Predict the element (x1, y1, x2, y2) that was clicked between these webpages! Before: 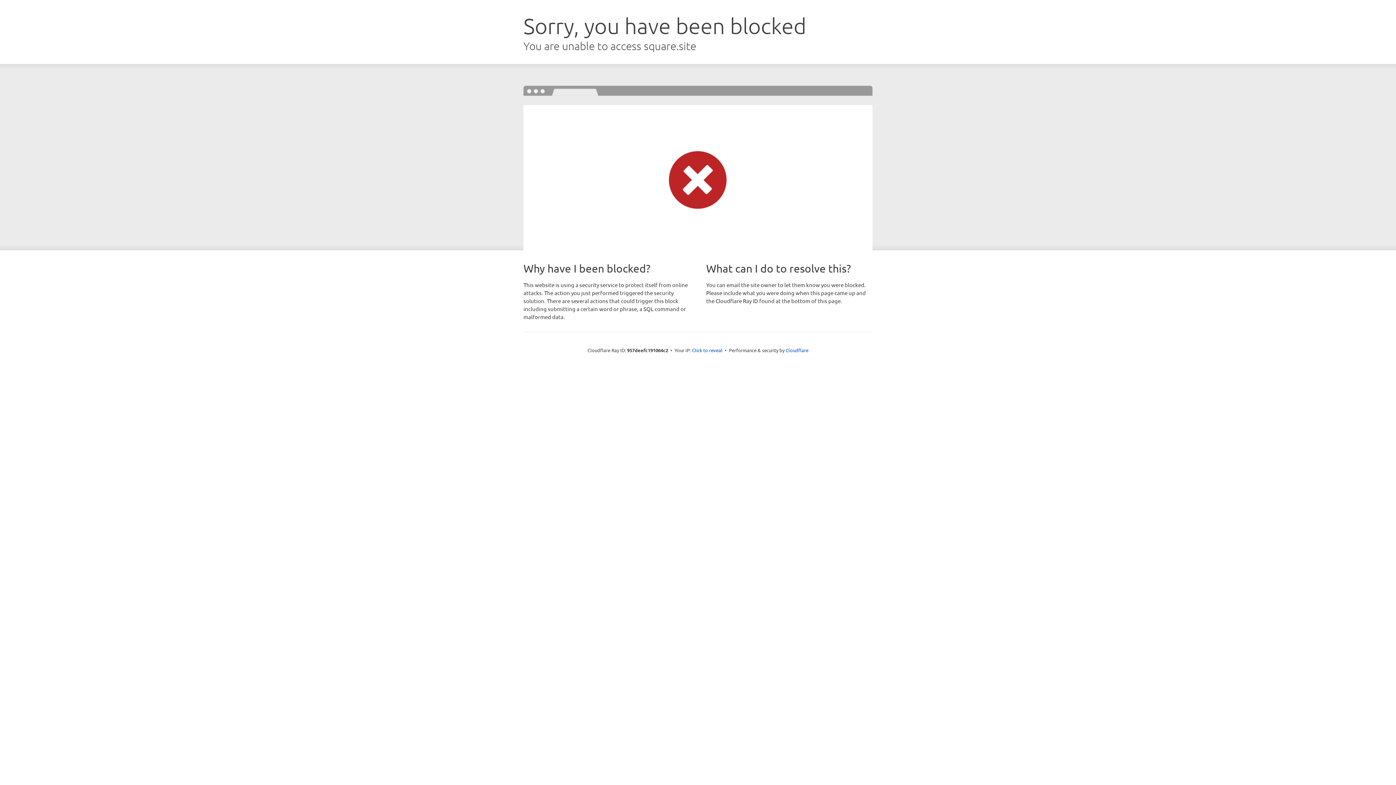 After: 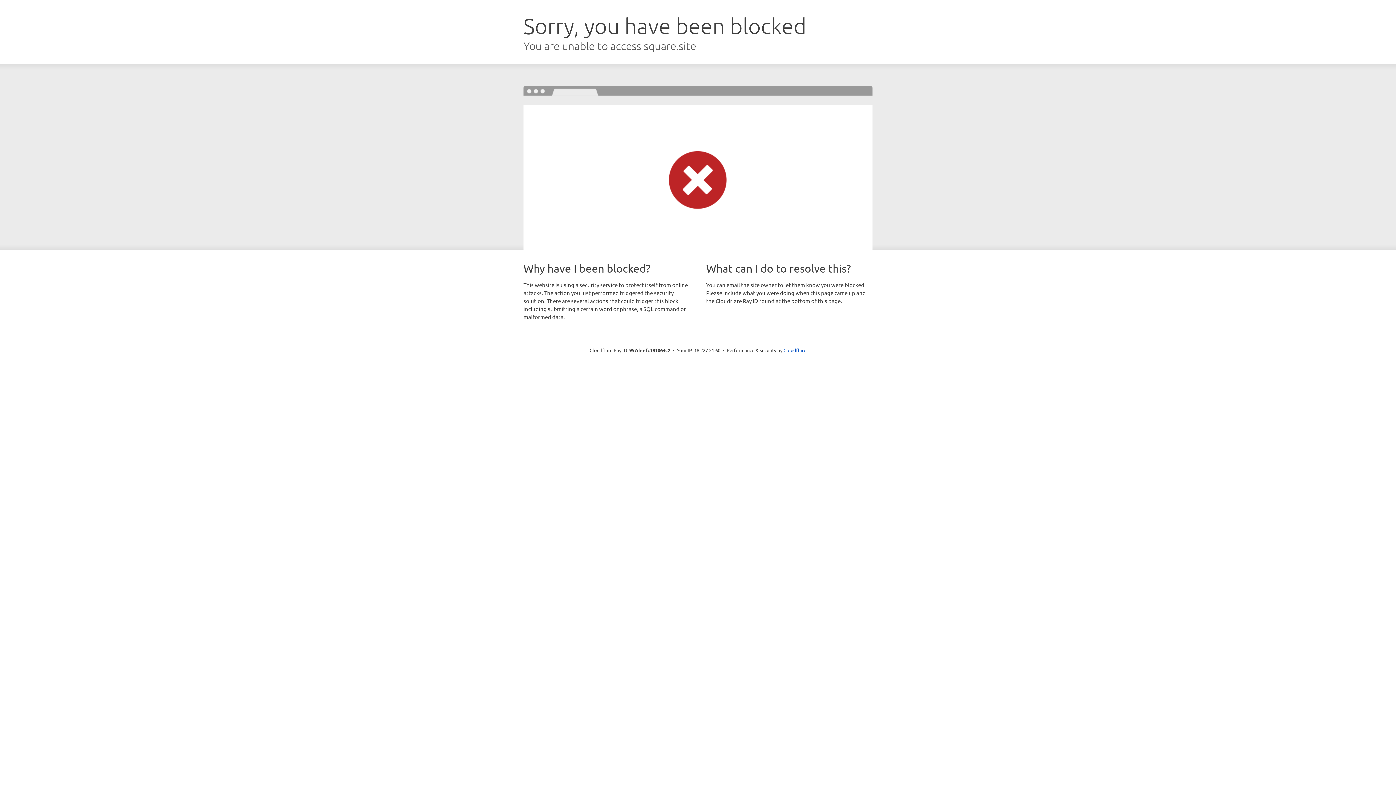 Action: label: Click to reveal bbox: (692, 346, 722, 353)